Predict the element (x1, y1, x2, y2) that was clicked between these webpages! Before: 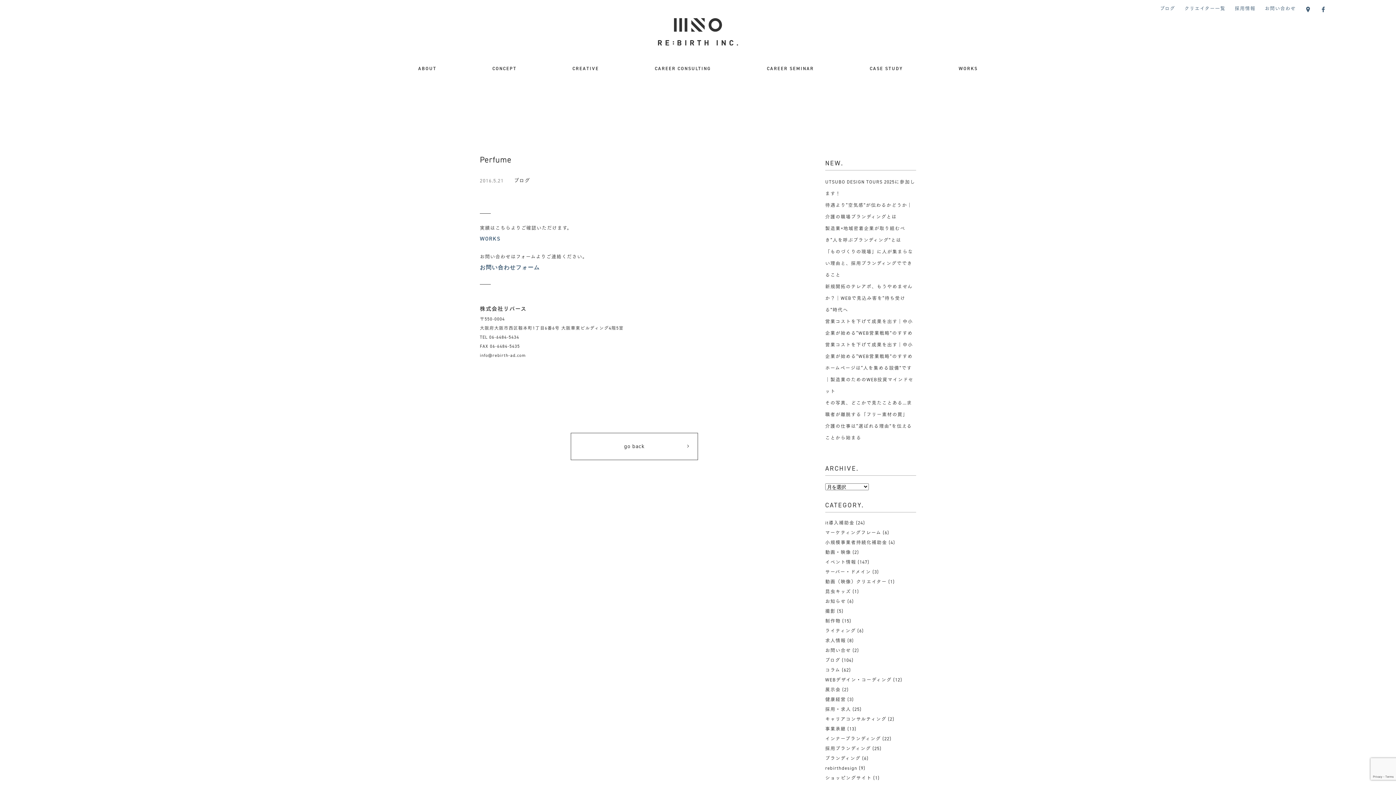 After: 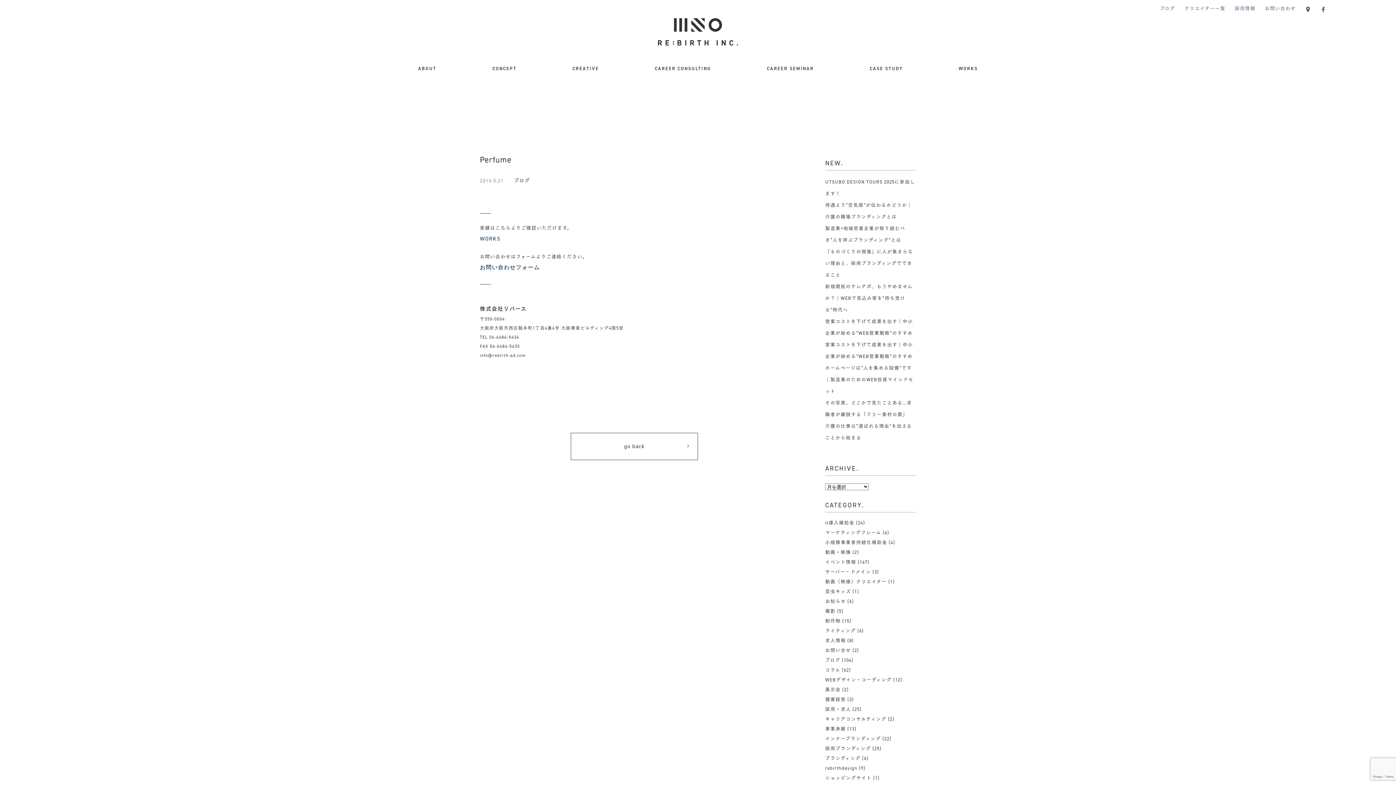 Action: bbox: (480, 352, 526, 358) label: info@rebirth-ad.com